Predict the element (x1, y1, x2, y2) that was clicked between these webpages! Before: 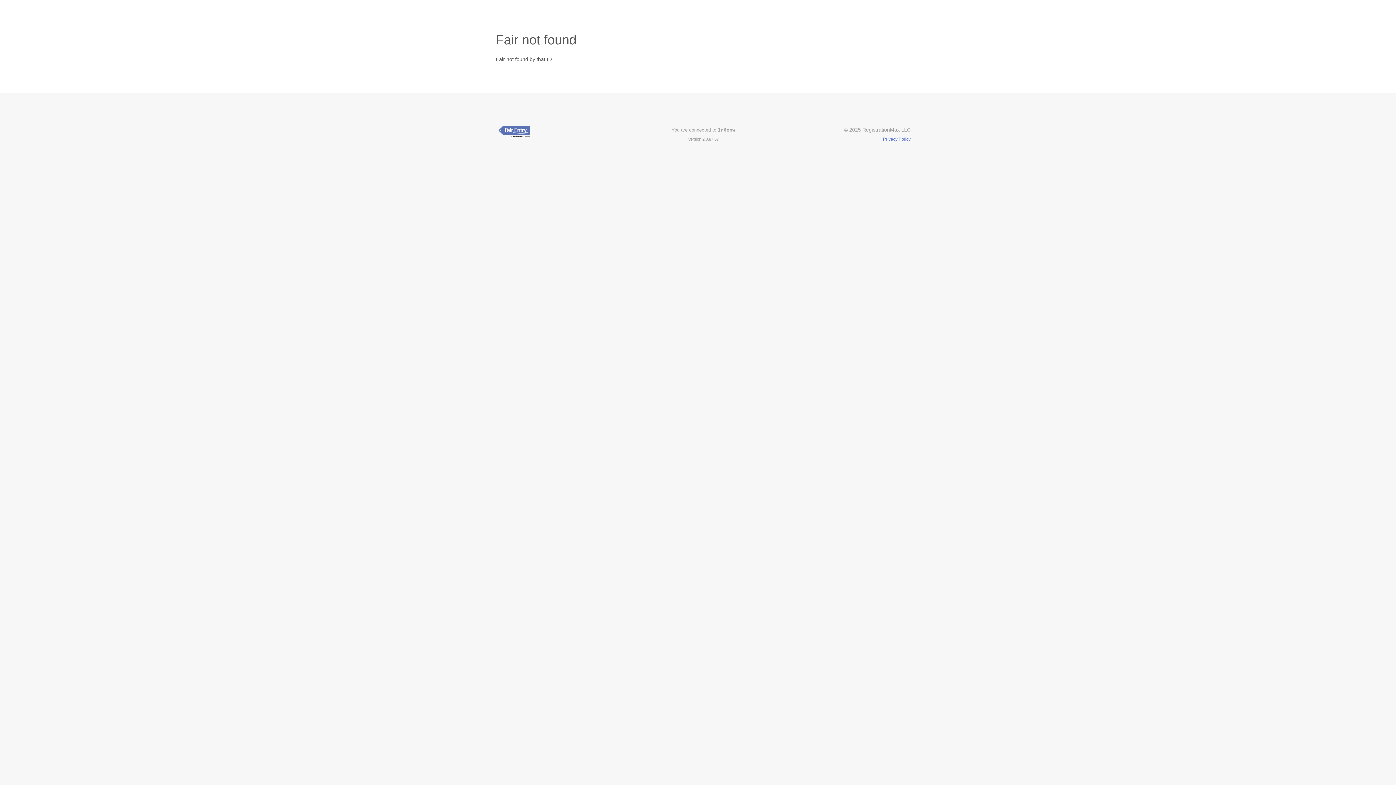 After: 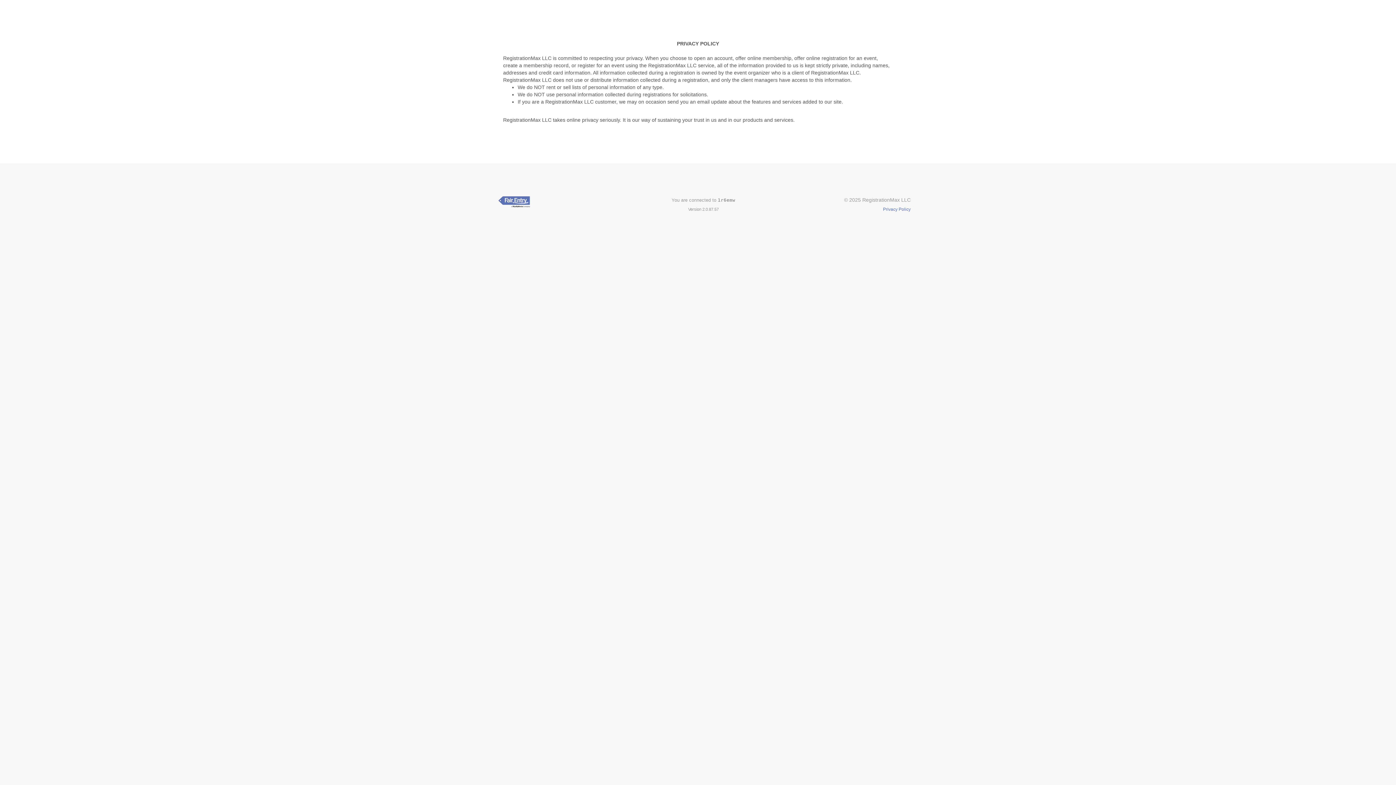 Action: label: Privacy Policy bbox: (883, 136, 910, 141)